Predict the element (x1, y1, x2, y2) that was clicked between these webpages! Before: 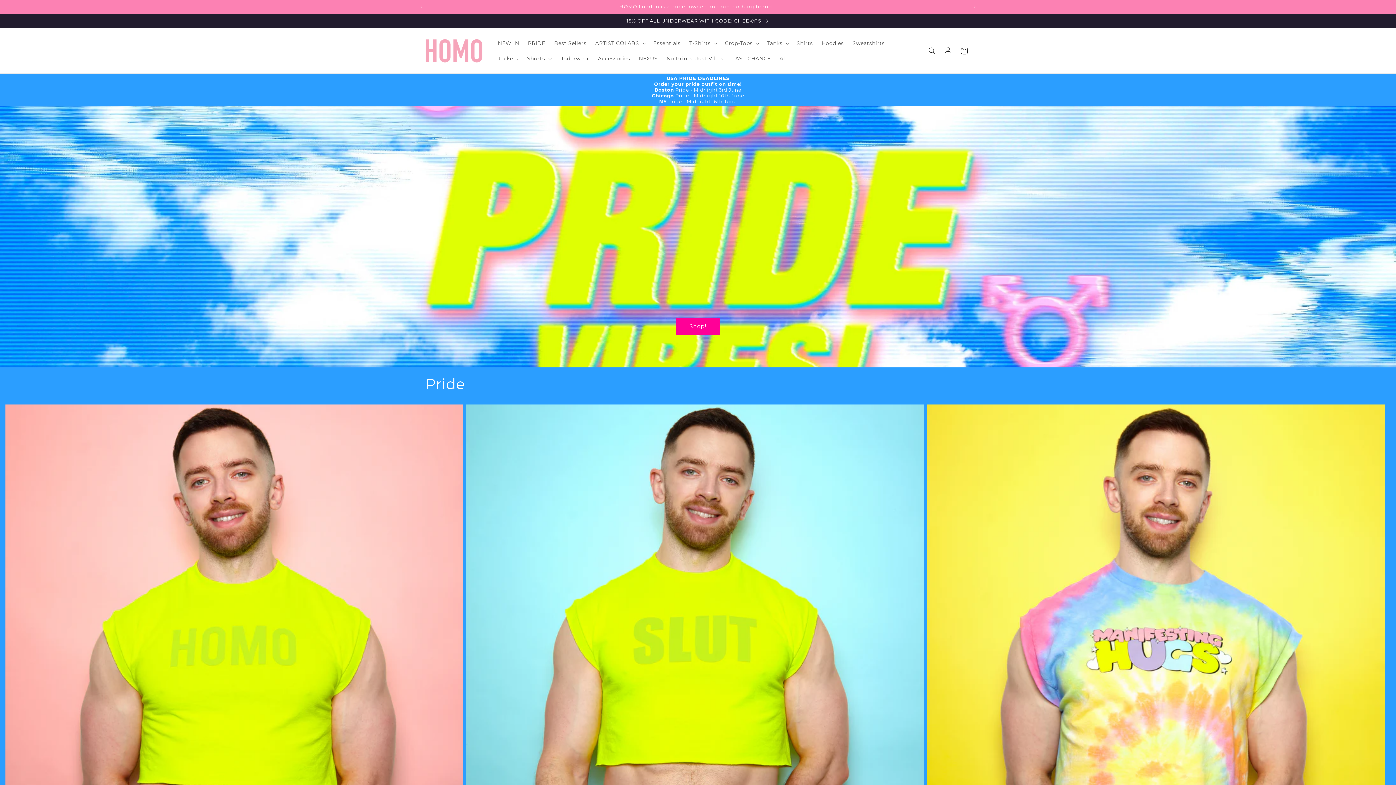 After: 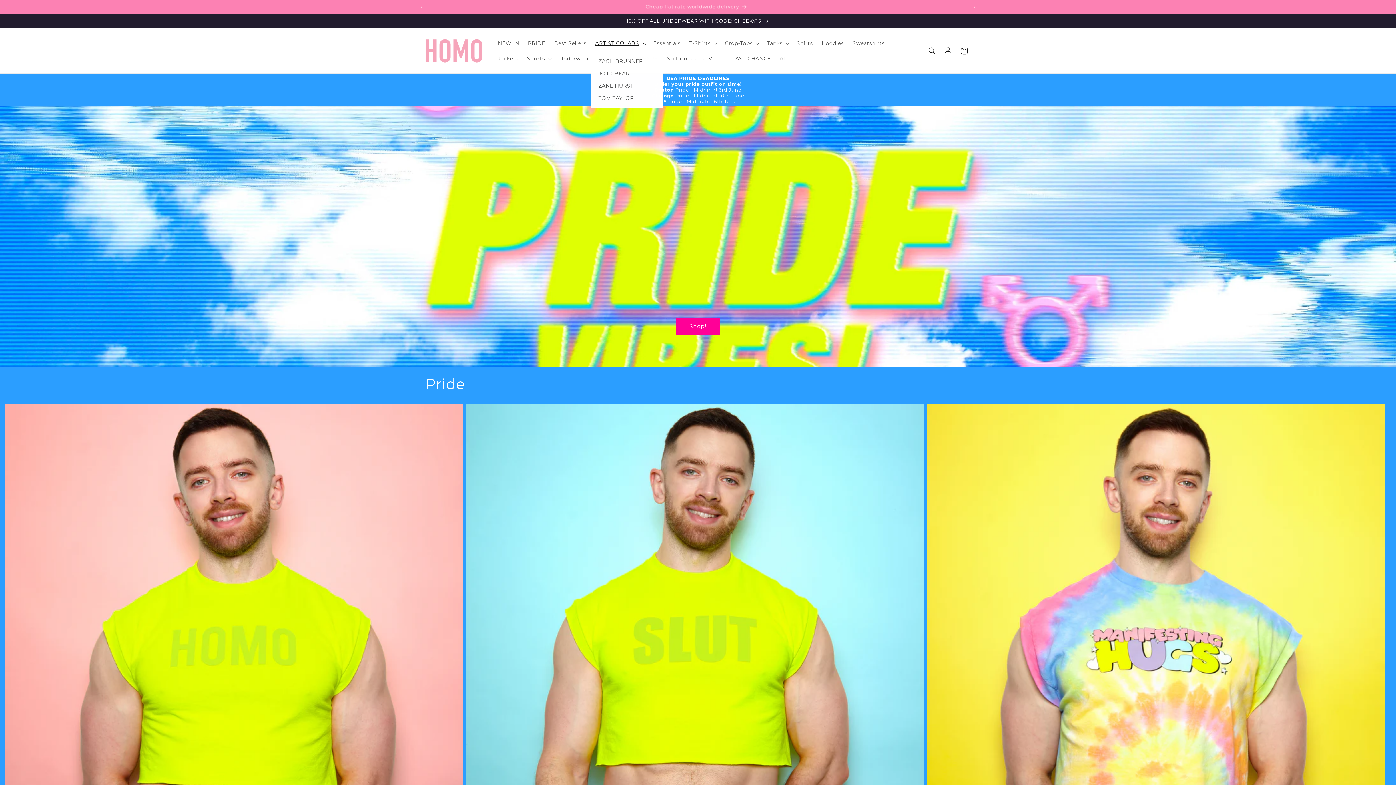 Action: label: ARTIST COLABS bbox: (591, 35, 649, 50)